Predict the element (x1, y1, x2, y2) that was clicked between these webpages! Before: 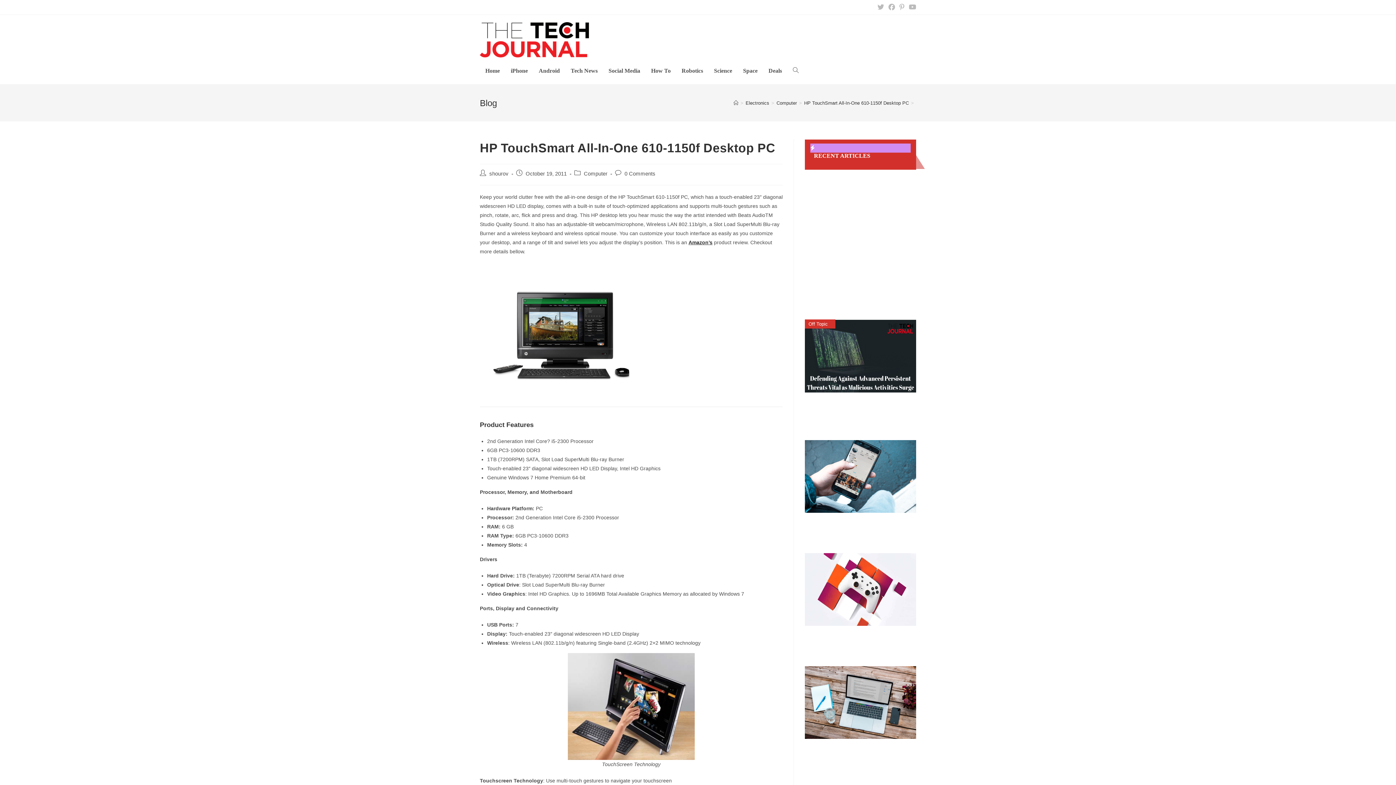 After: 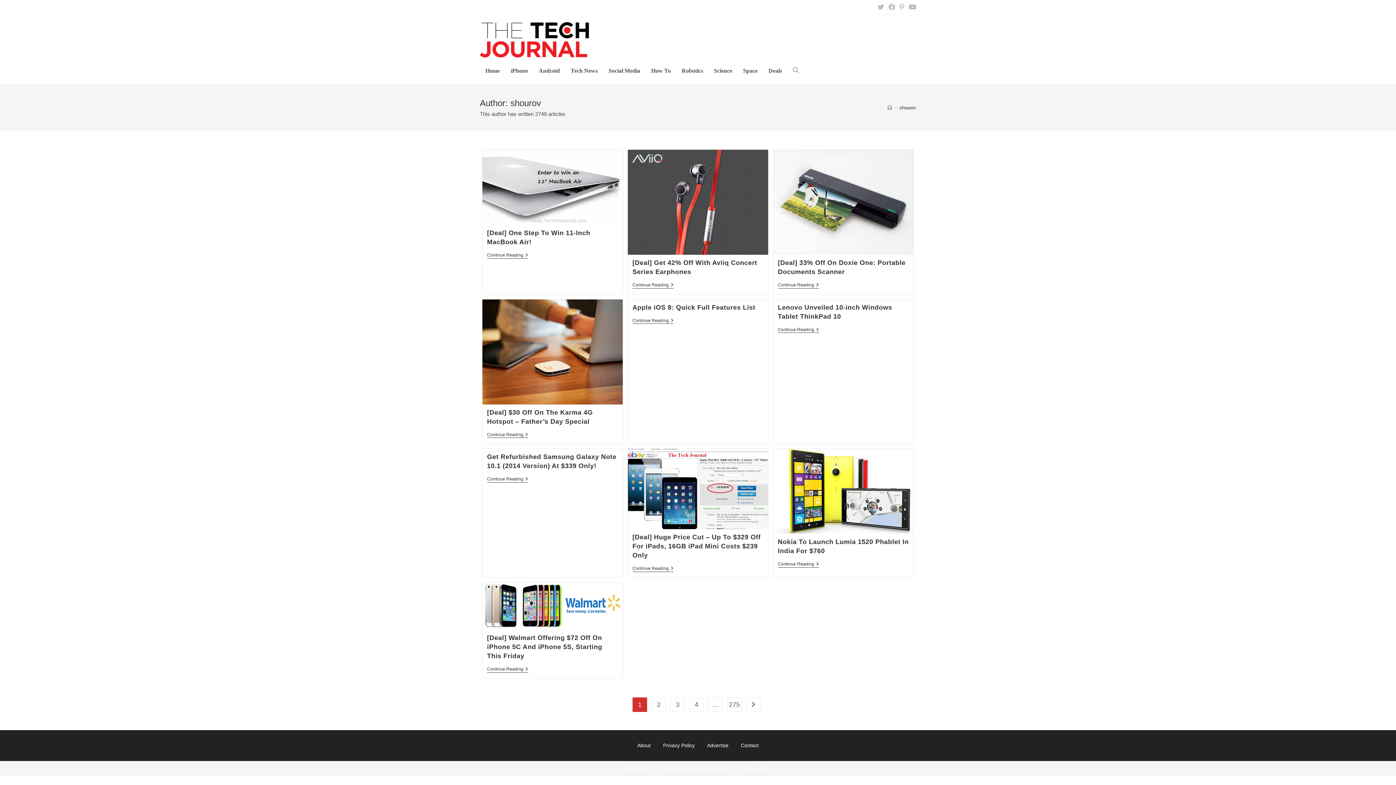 Action: label: shourov bbox: (489, 170, 508, 176)